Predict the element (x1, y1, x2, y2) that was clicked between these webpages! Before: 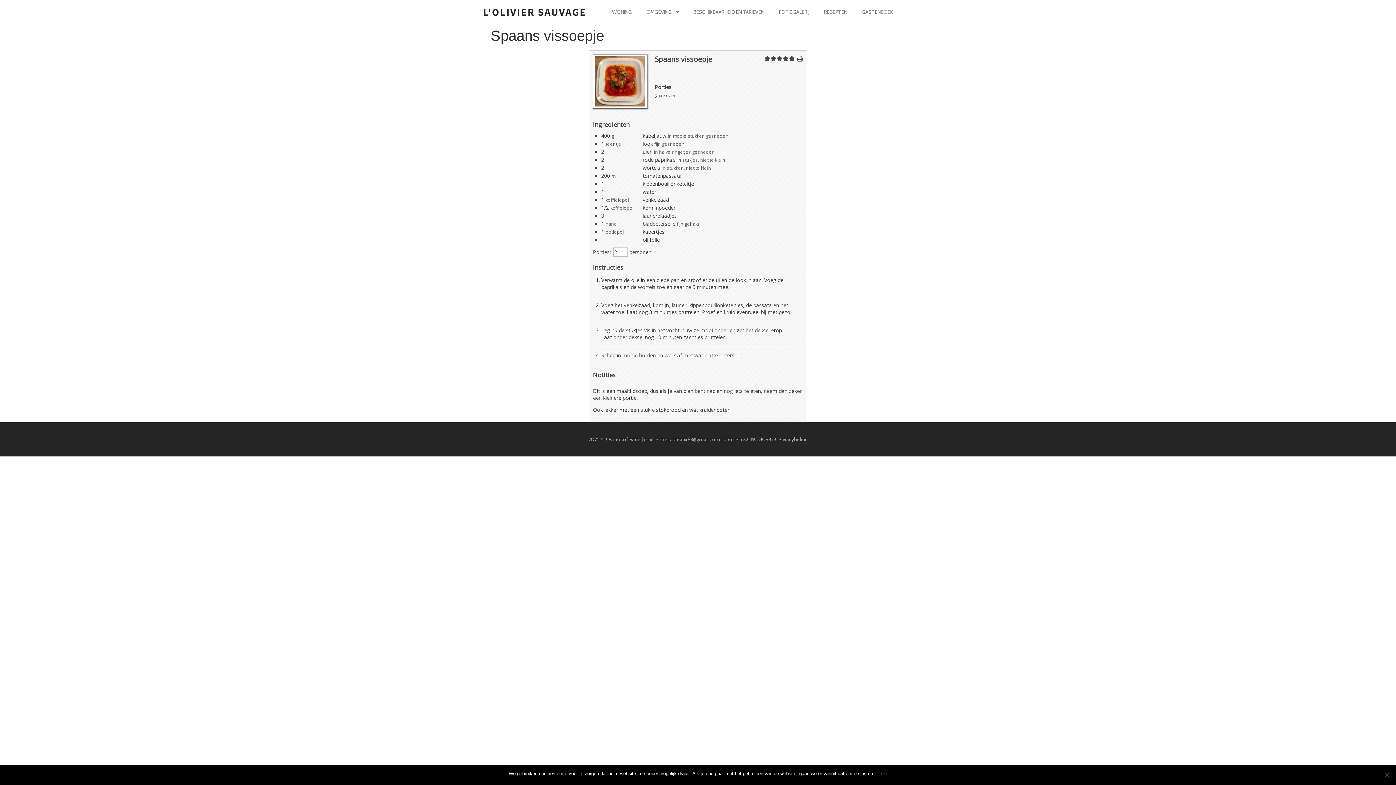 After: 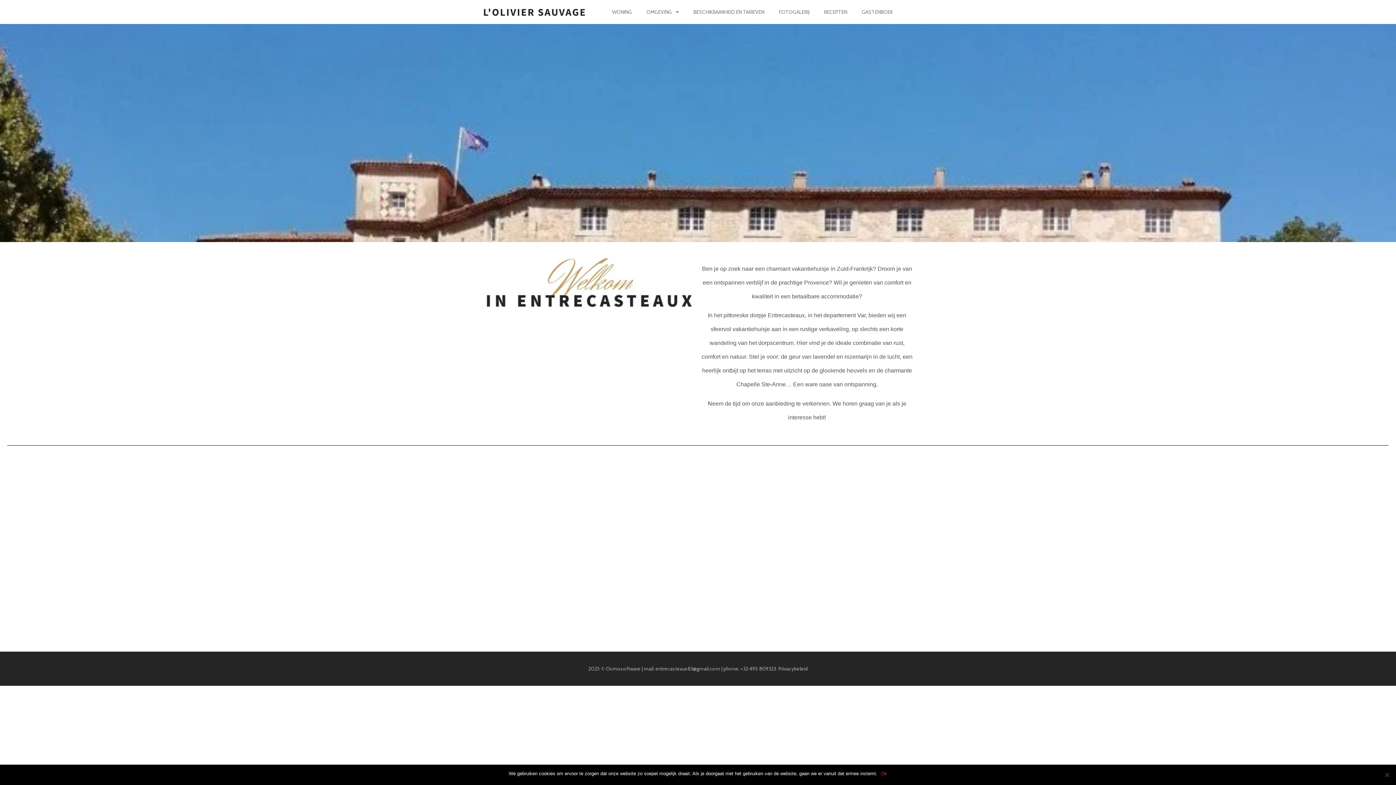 Action: bbox: (483, 7, 585, 16)